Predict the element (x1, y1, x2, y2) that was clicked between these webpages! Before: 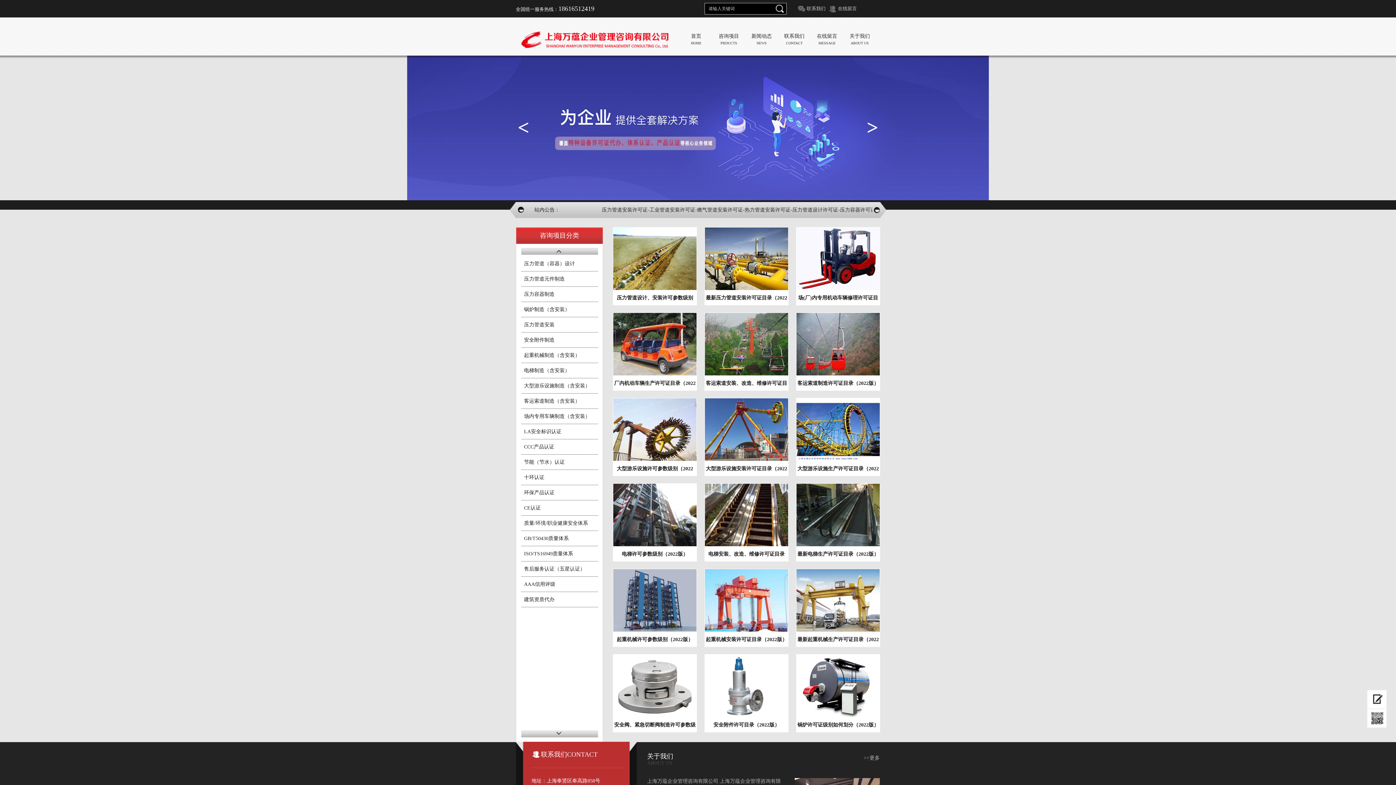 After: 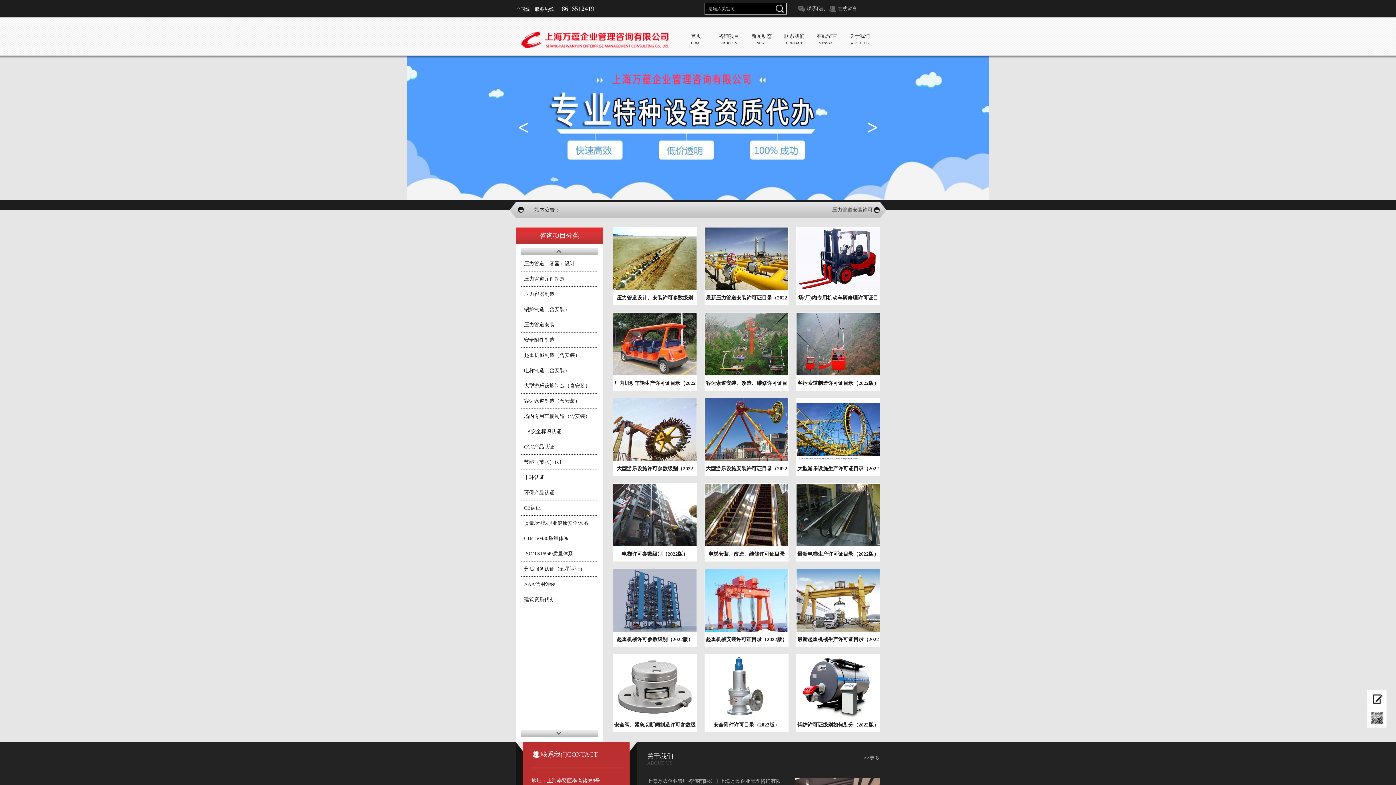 Action: label: > bbox: (865, 114, 880, 142)